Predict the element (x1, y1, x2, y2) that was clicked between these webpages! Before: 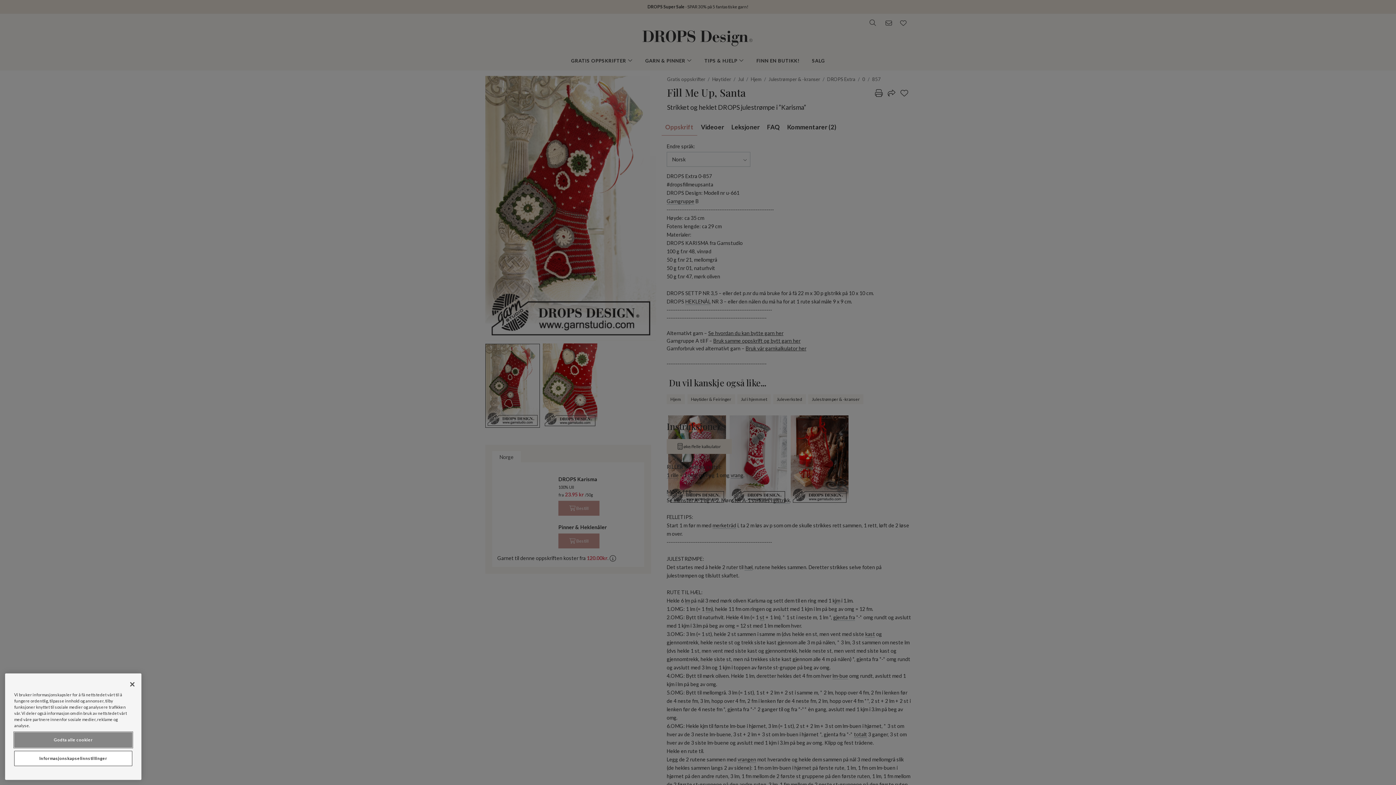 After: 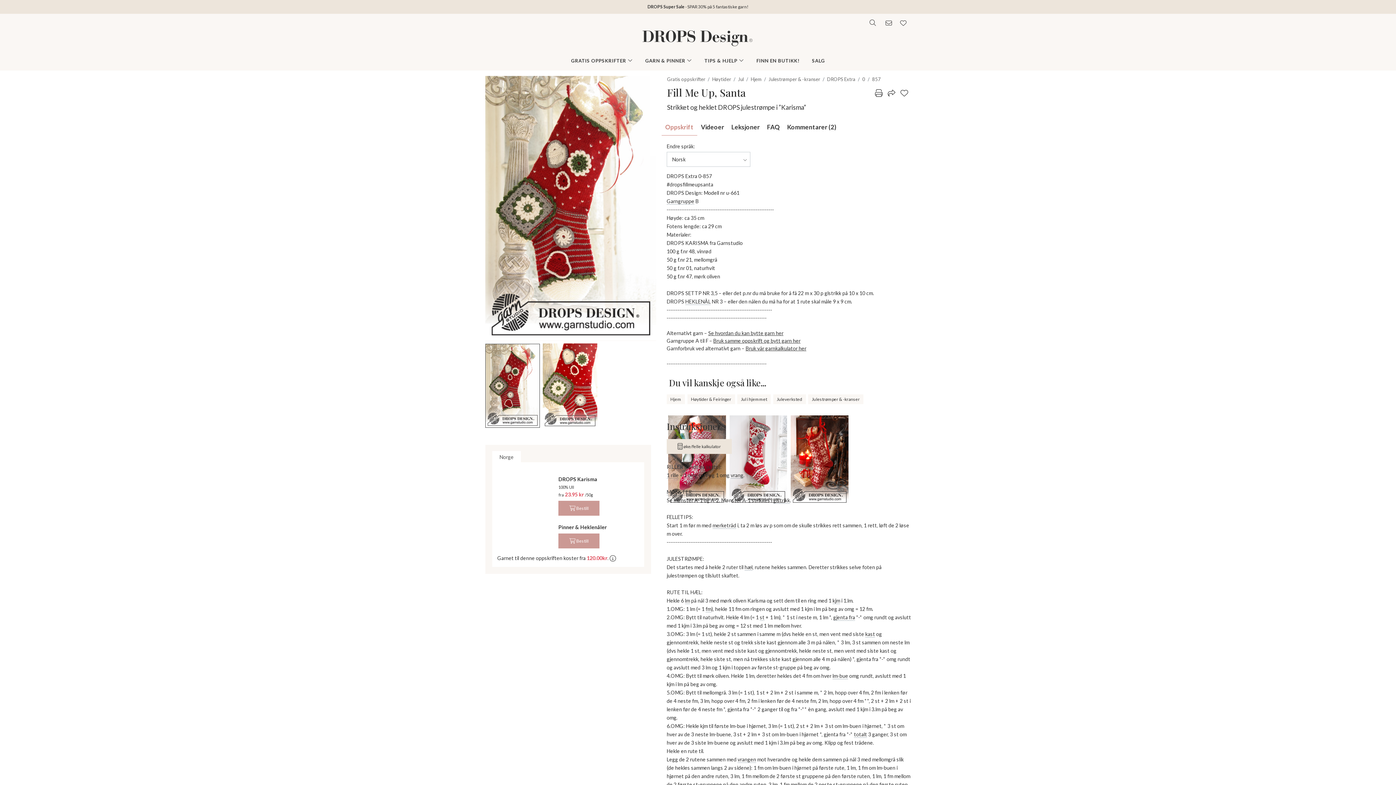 Action: bbox: (124, 676, 140, 692) label: Lukk